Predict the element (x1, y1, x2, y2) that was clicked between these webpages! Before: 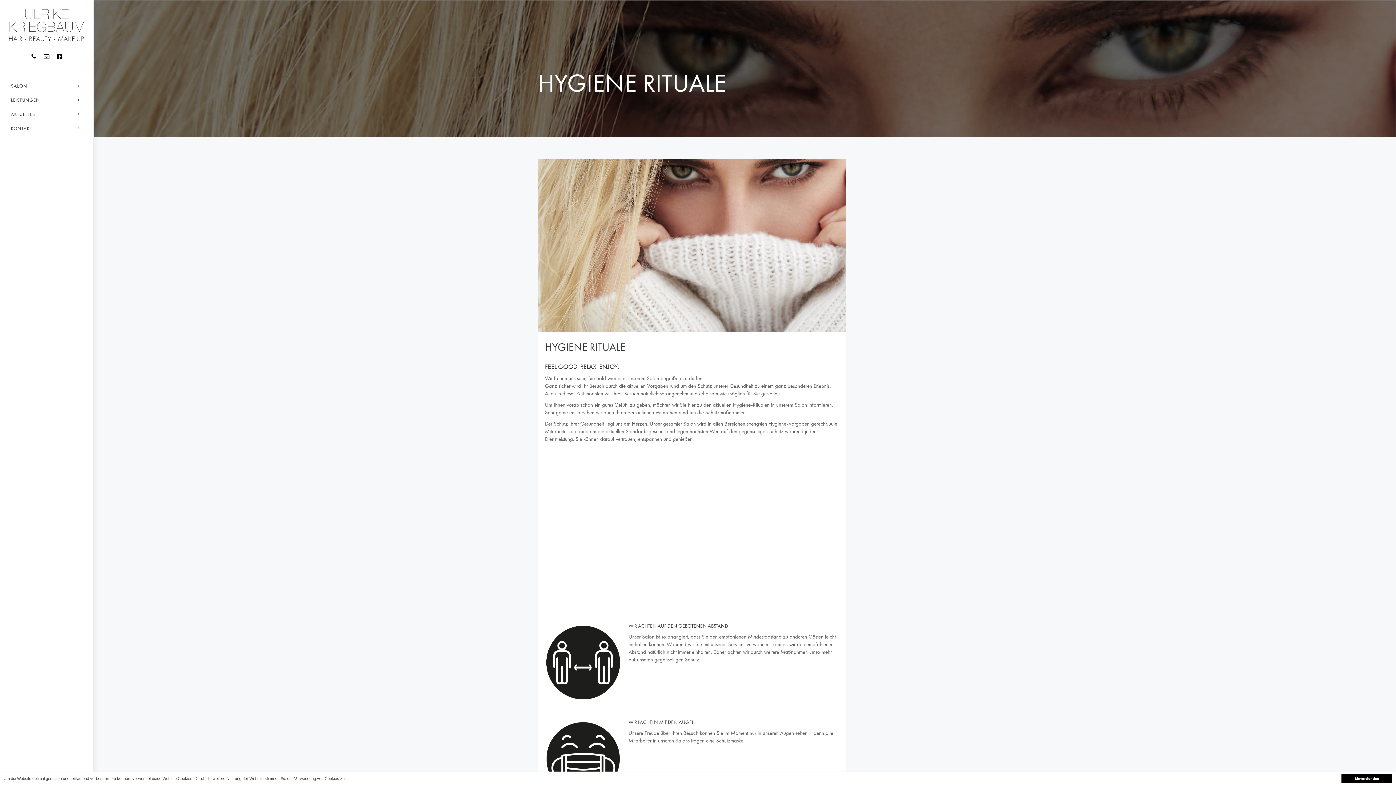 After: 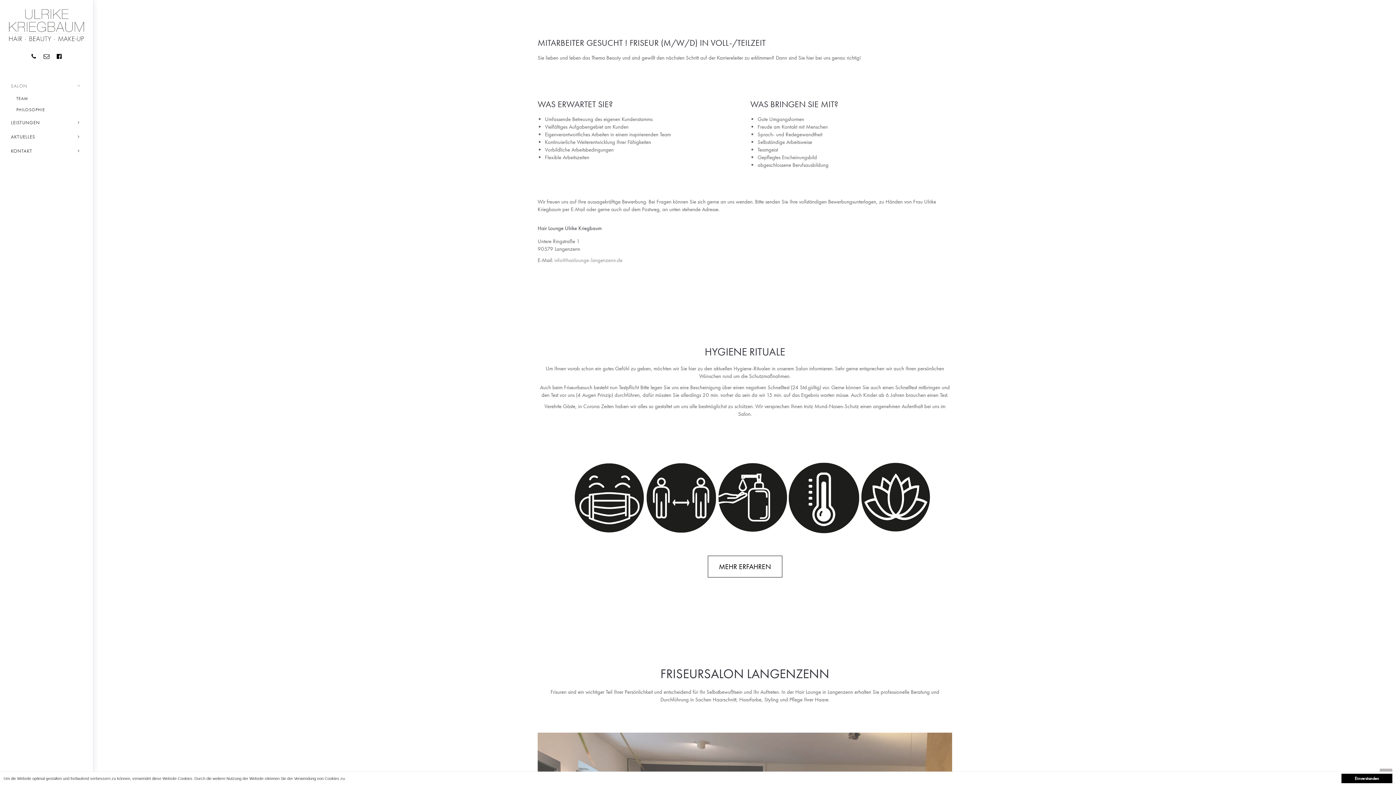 Action: bbox: (10, 79, 82, 93) label: SALON